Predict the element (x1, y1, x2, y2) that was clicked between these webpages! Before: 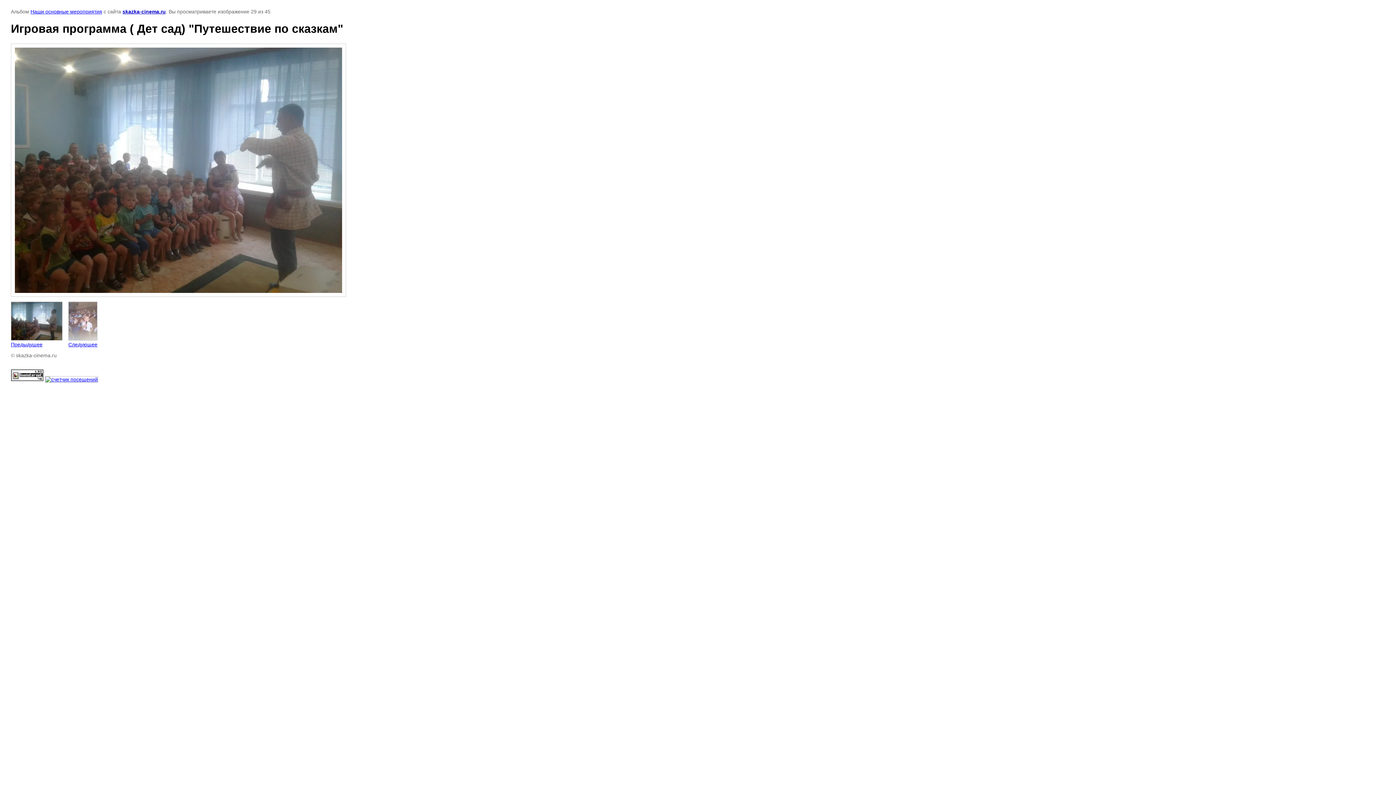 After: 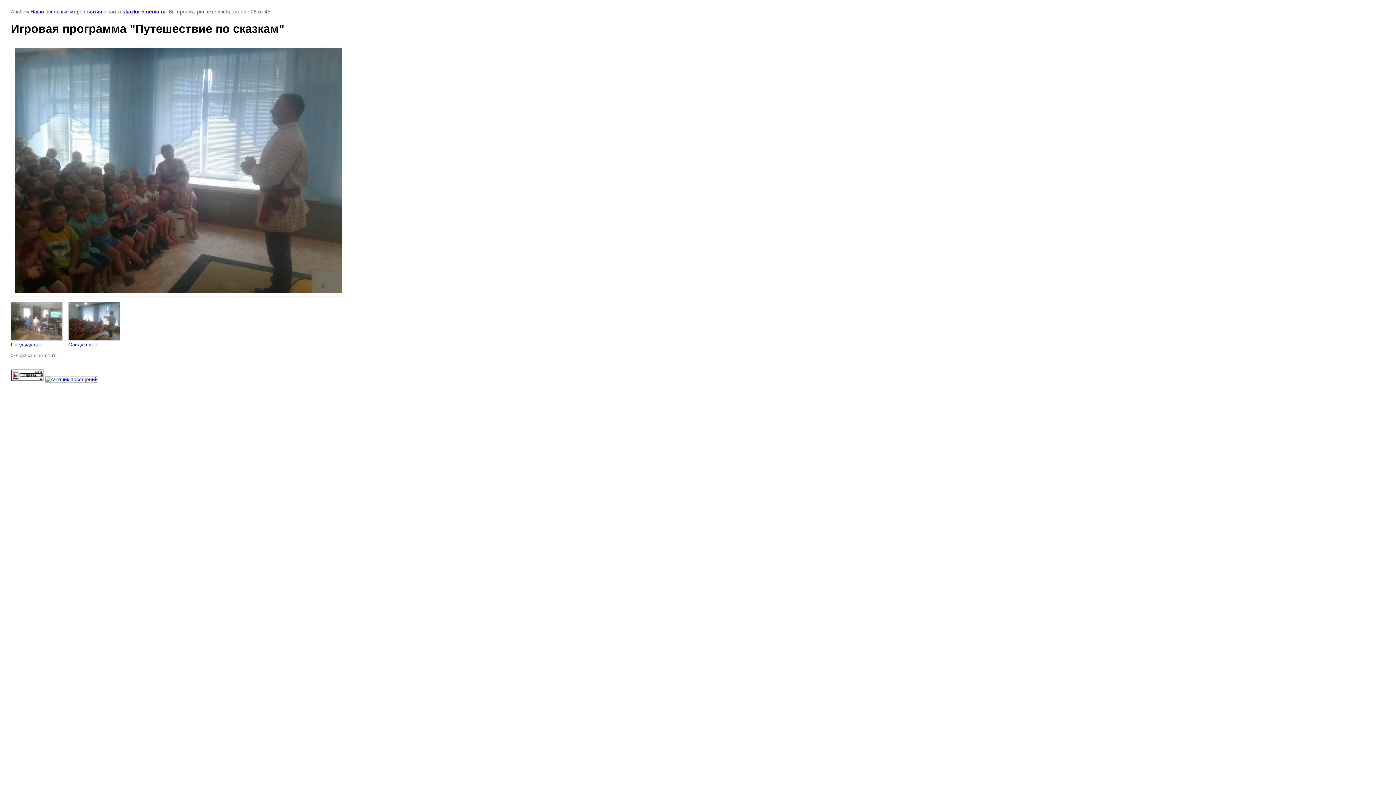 Action: label: 
Предыдущее bbox: (10, 301, 62, 347)